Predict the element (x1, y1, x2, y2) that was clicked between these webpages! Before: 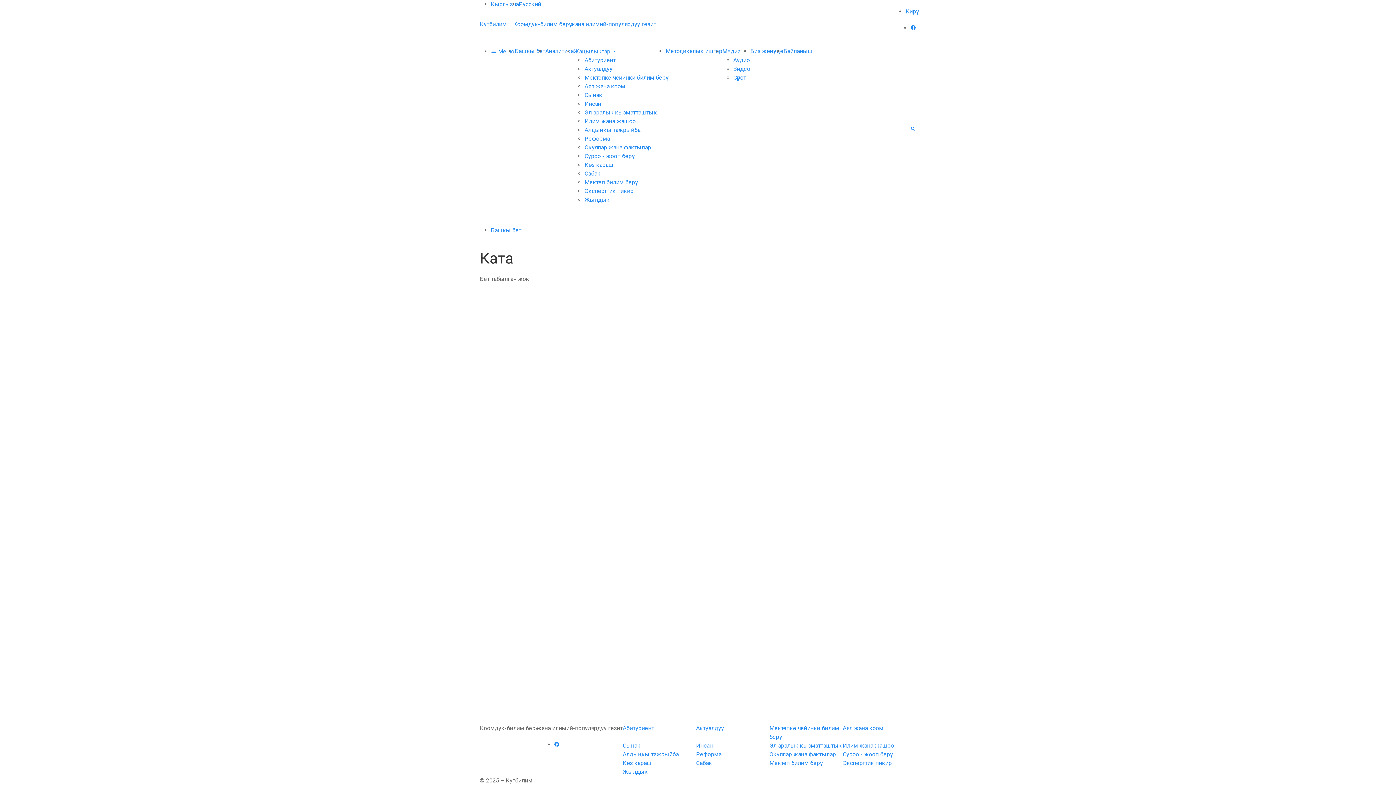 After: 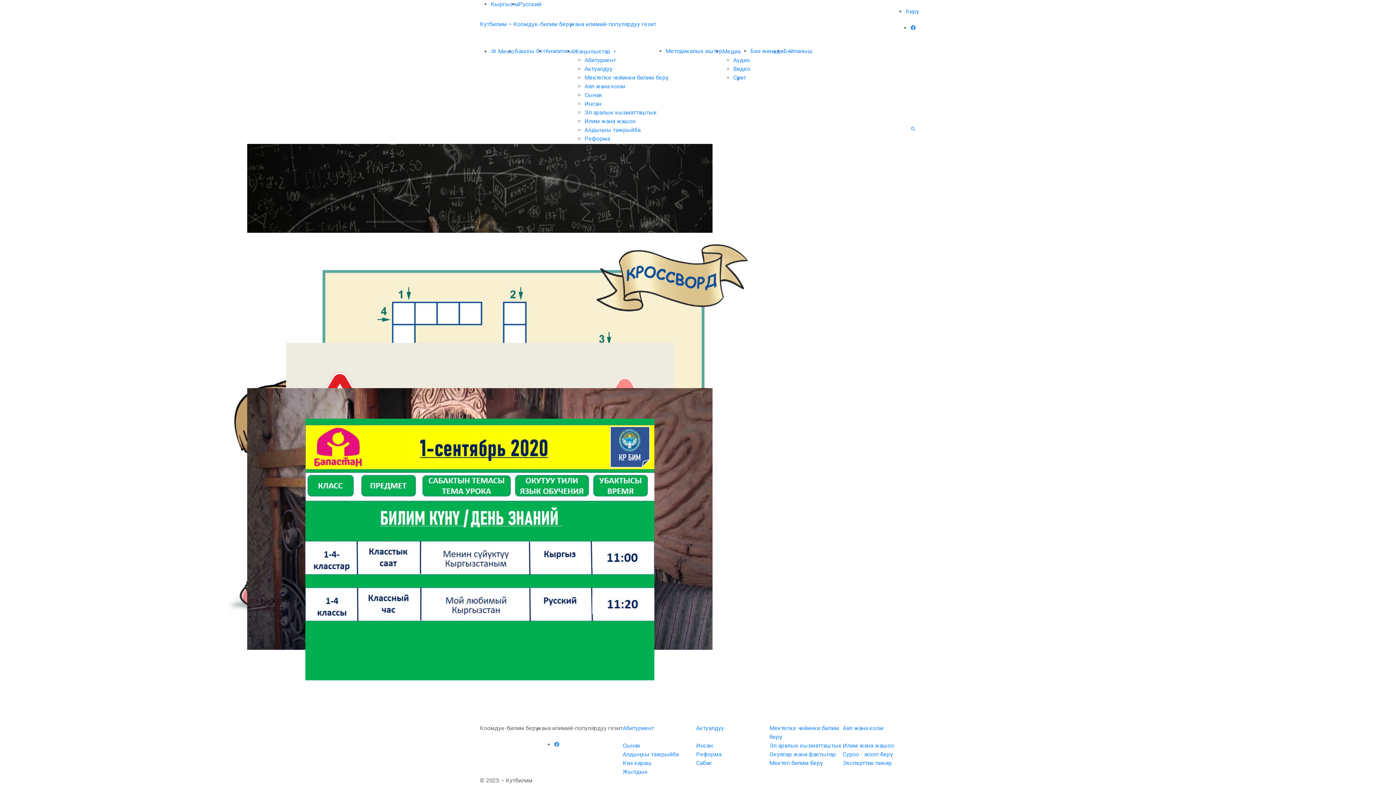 Action: label: Сабак bbox: (584, 170, 600, 177)